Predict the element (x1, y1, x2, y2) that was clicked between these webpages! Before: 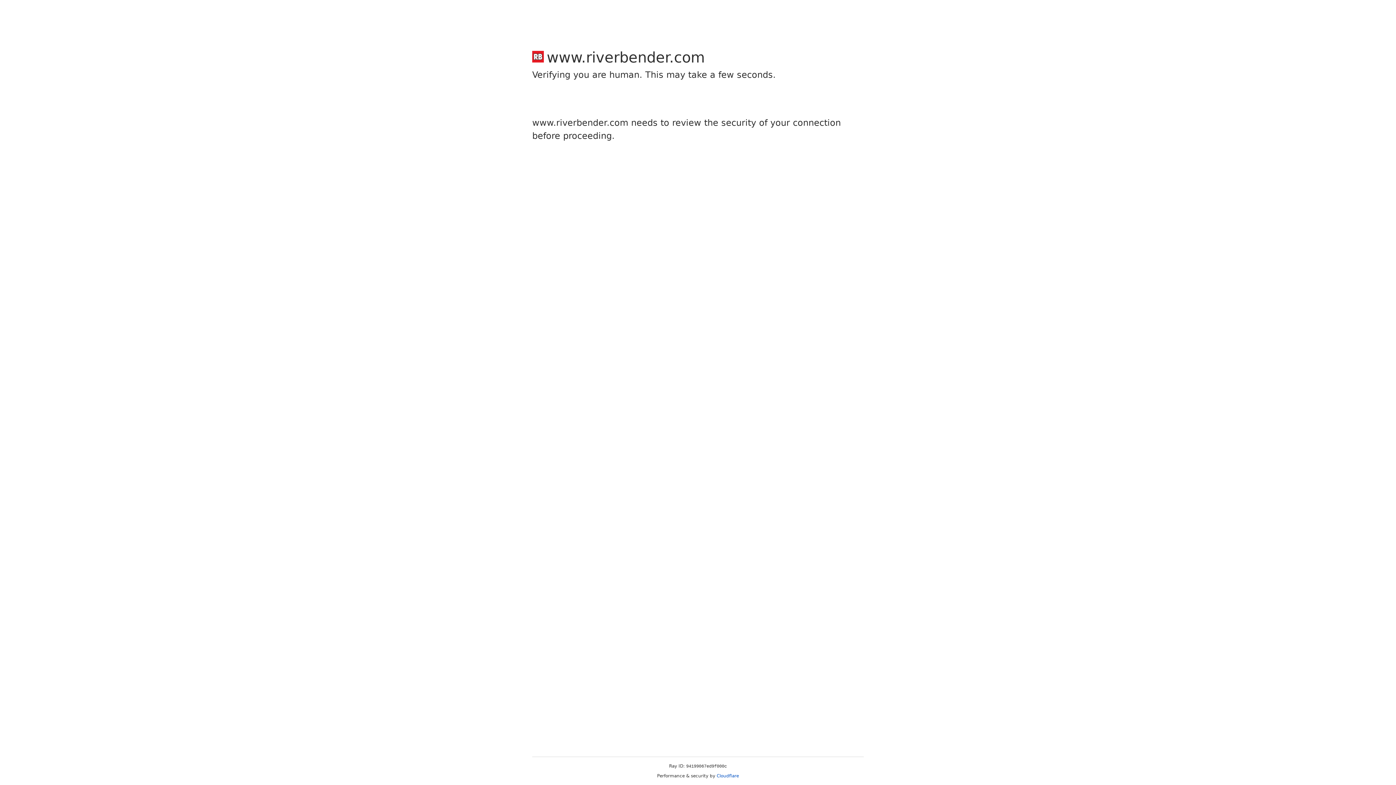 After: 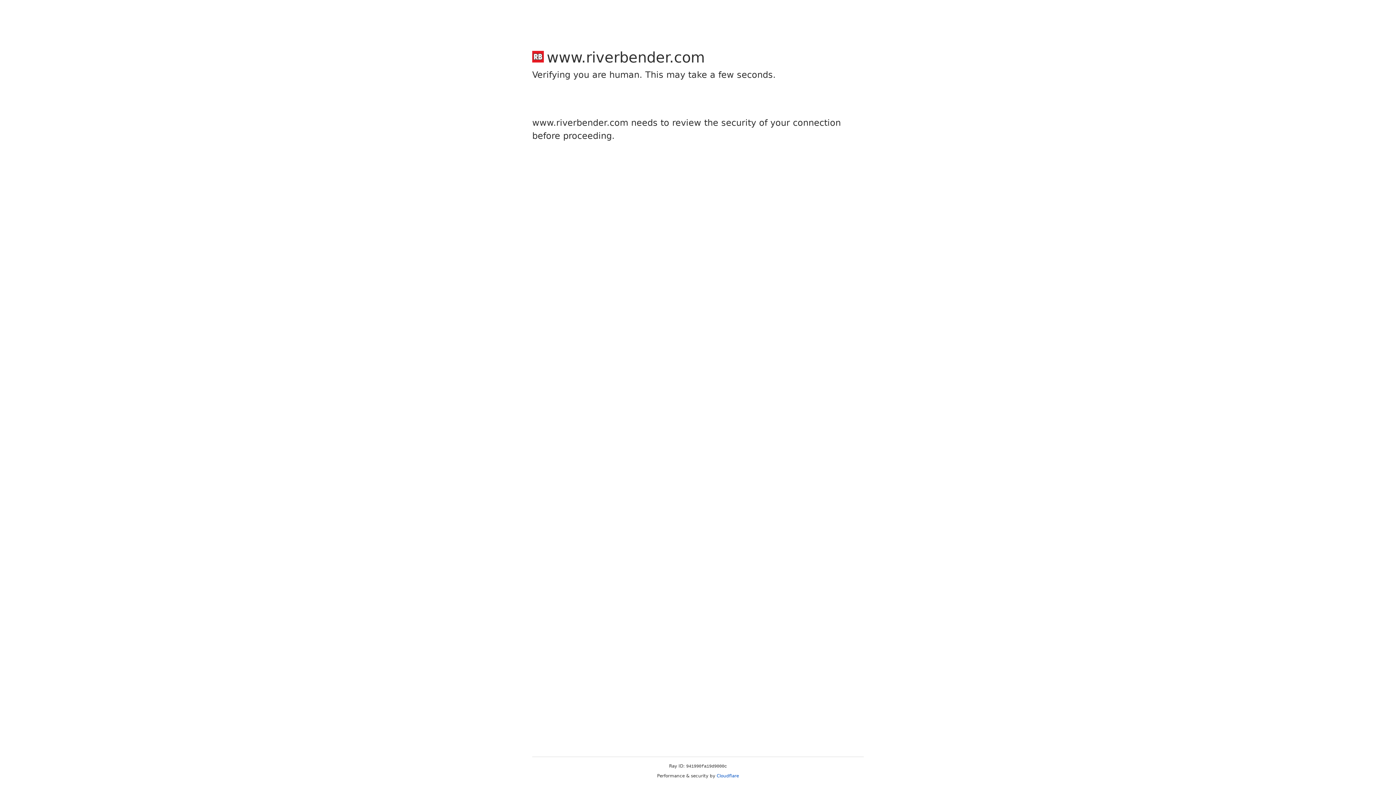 Action: bbox: (716, 773, 739, 778) label: Cloudflare